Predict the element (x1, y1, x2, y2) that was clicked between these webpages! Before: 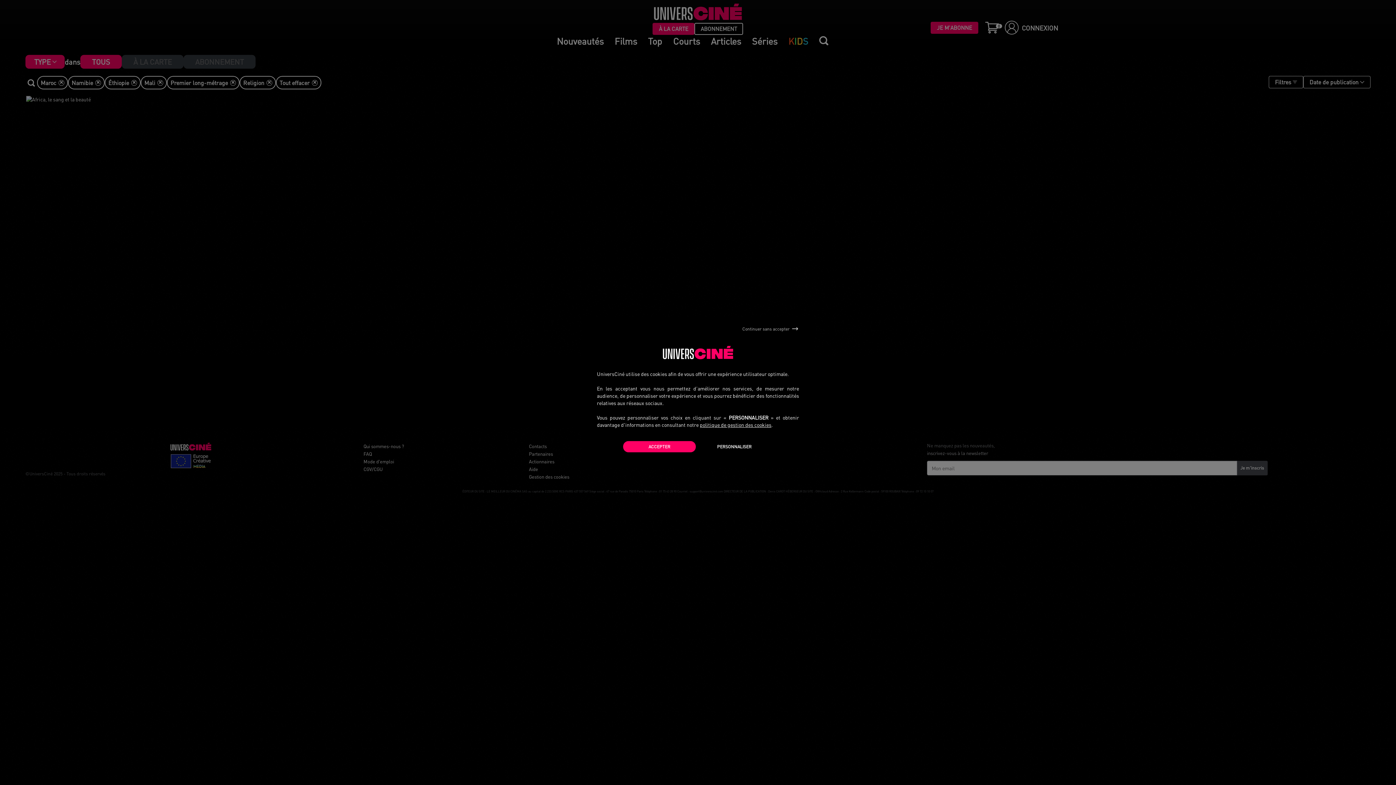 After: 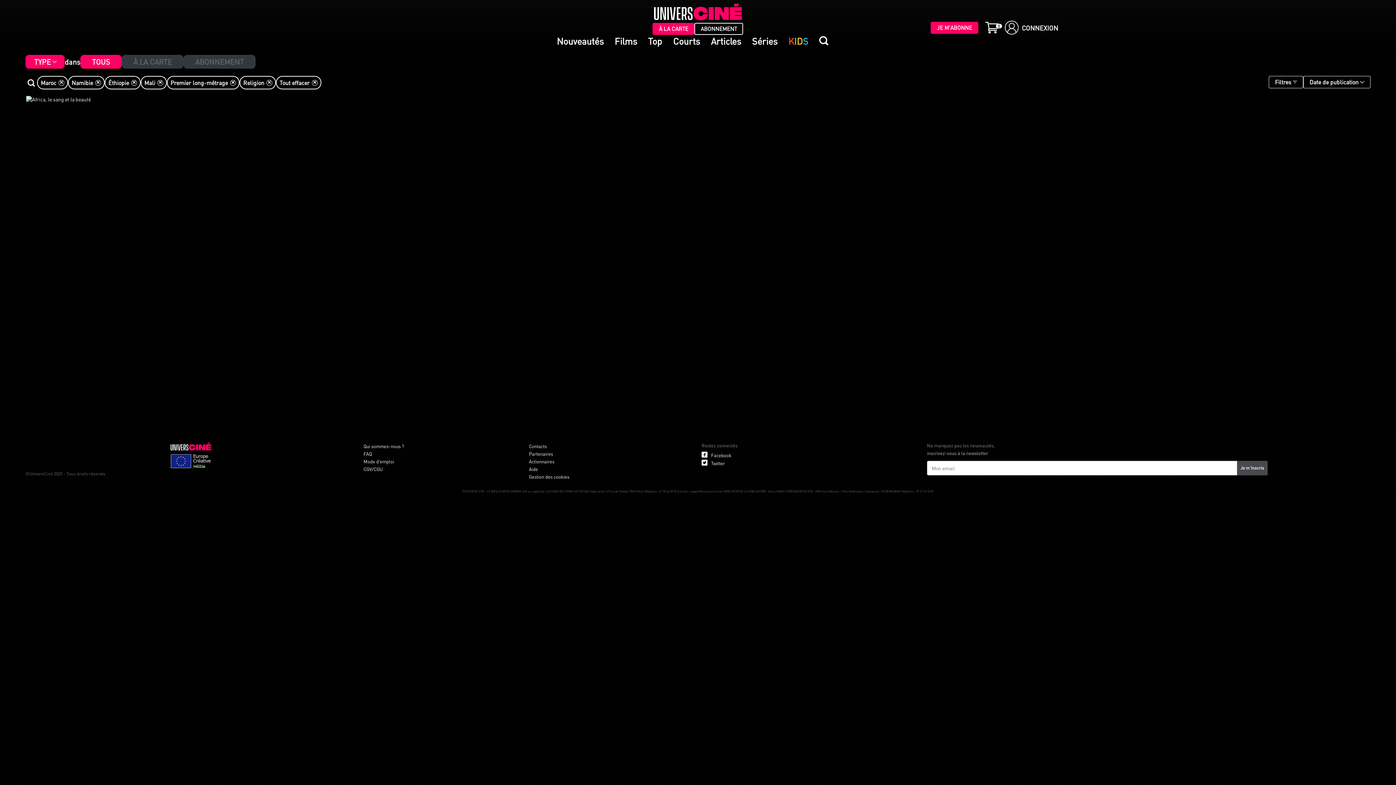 Action: bbox: (623, 441, 696, 452) label: ACCEPTER